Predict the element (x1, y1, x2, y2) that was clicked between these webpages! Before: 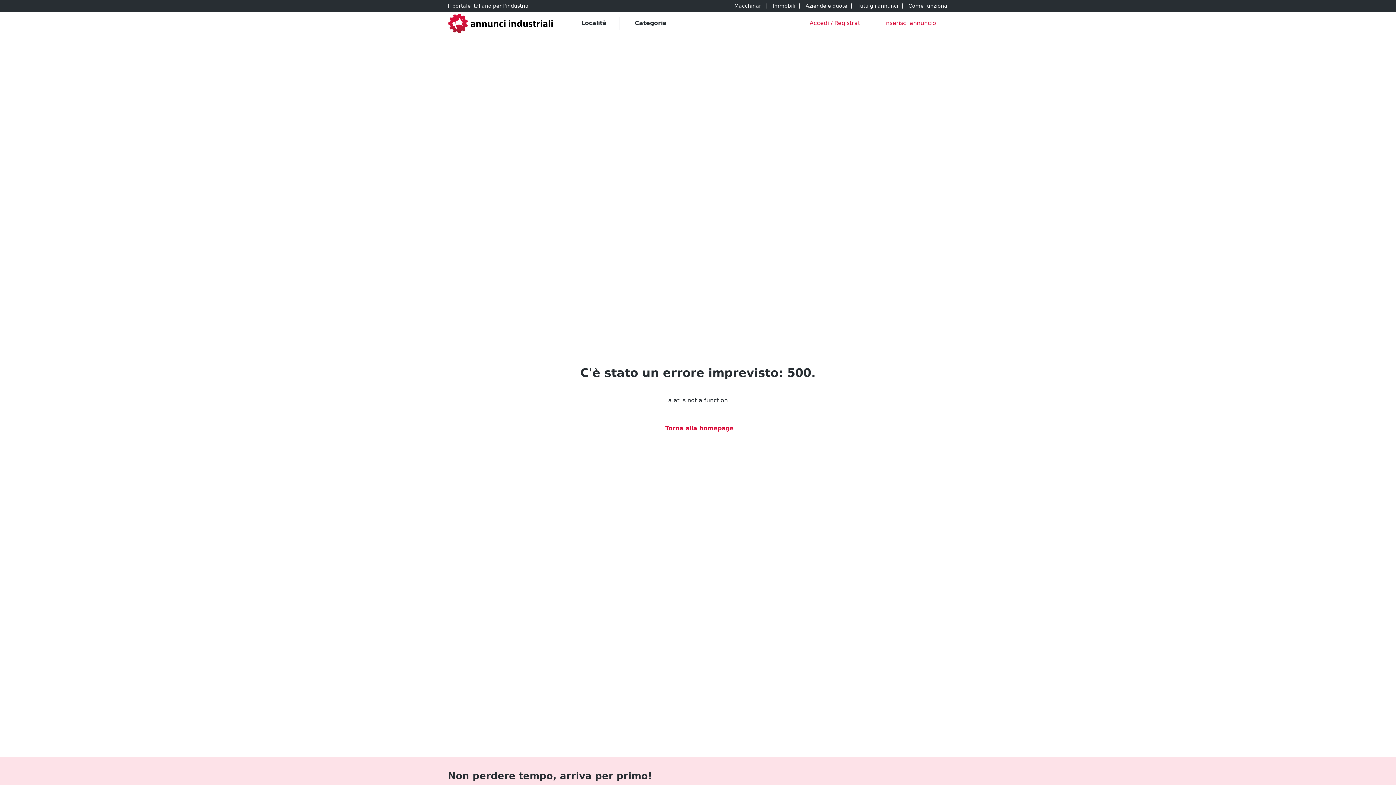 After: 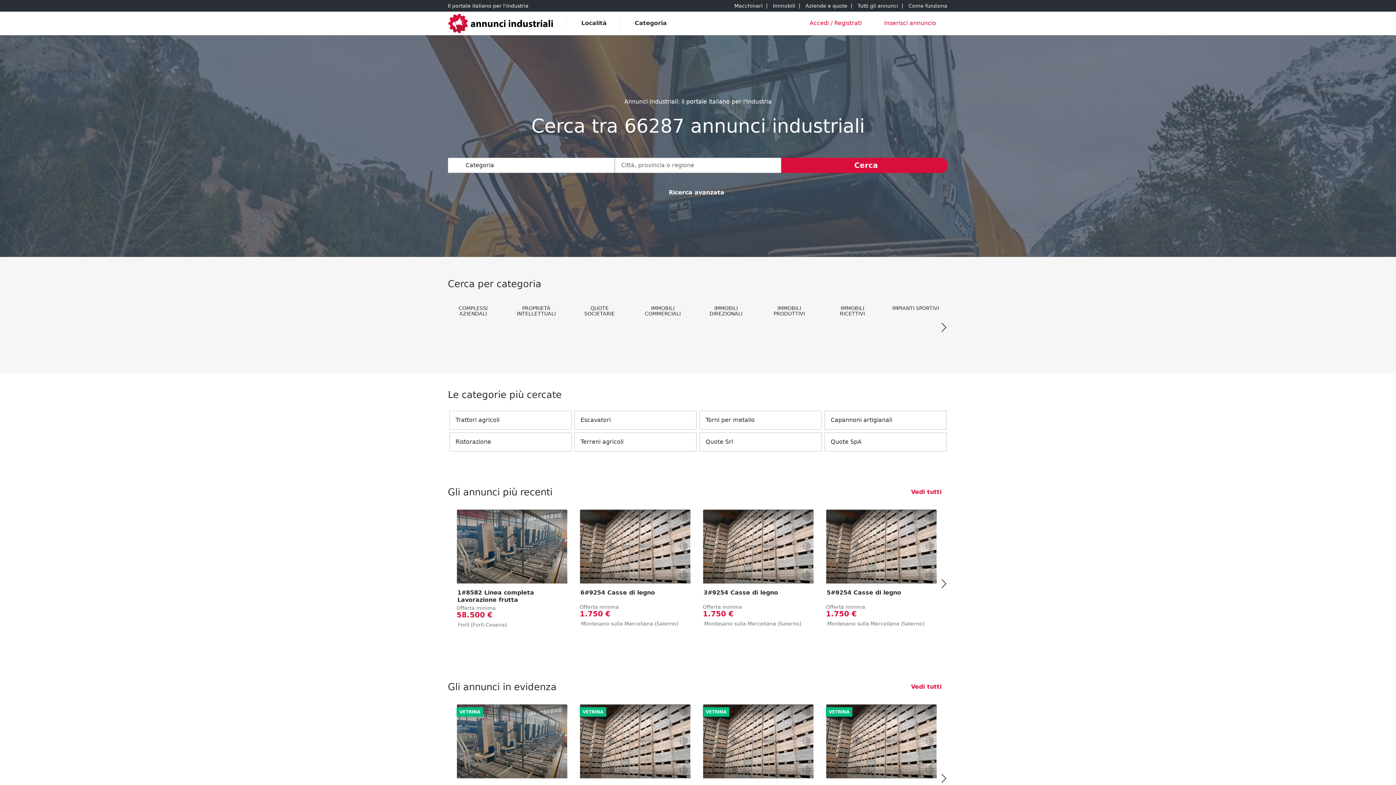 Action: bbox: (448, 12, 554, 33)